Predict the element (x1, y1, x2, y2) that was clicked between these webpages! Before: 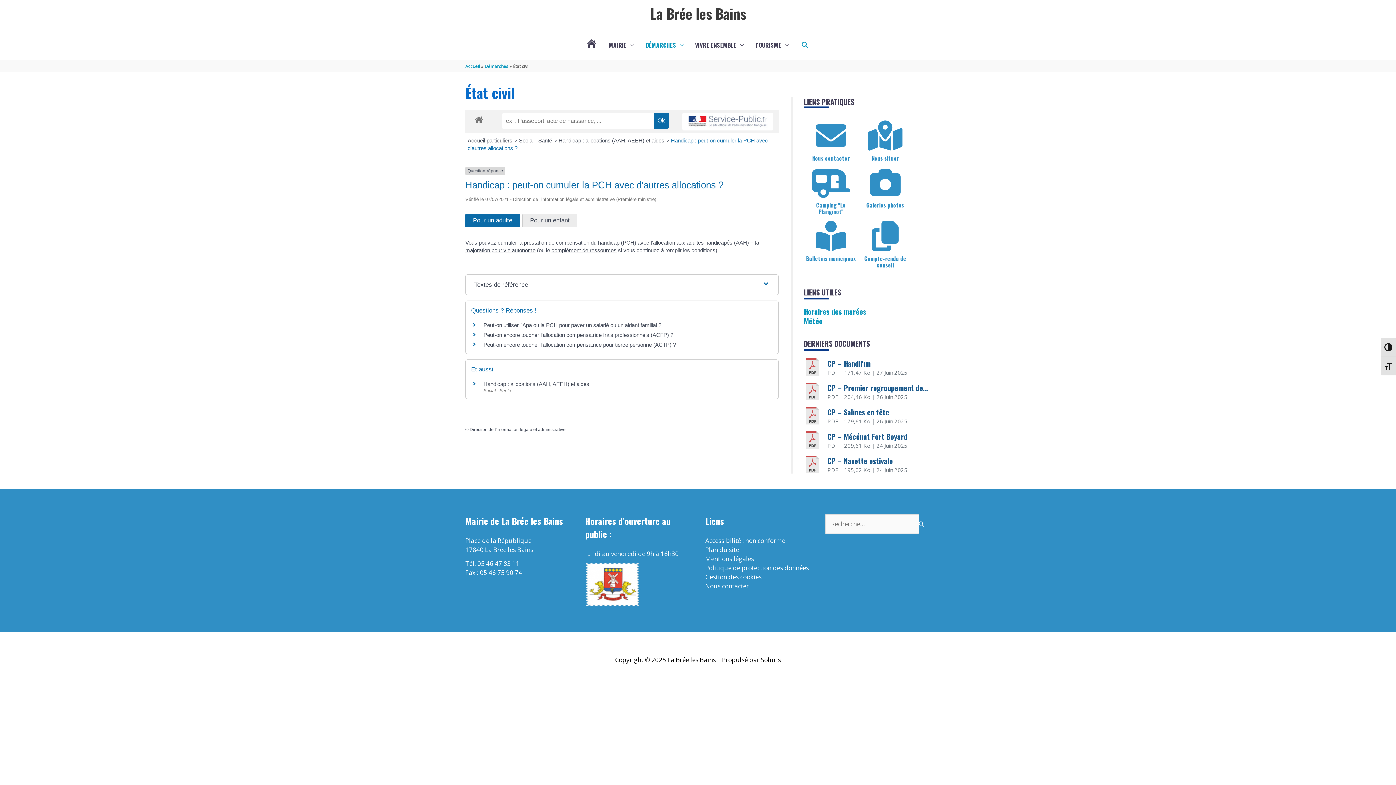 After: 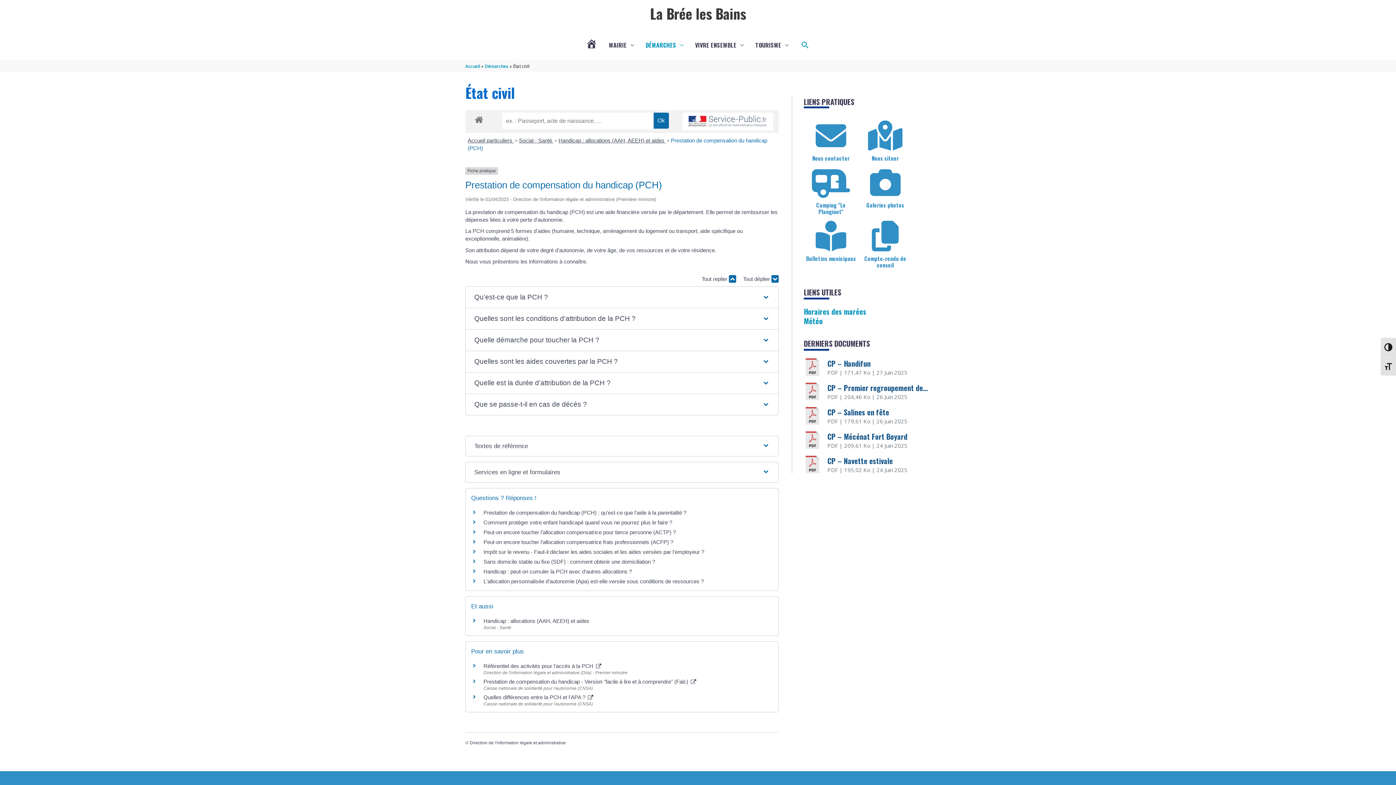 Action: label: prestation de compensation du handicap (PCH) bbox: (524, 239, 636, 245)